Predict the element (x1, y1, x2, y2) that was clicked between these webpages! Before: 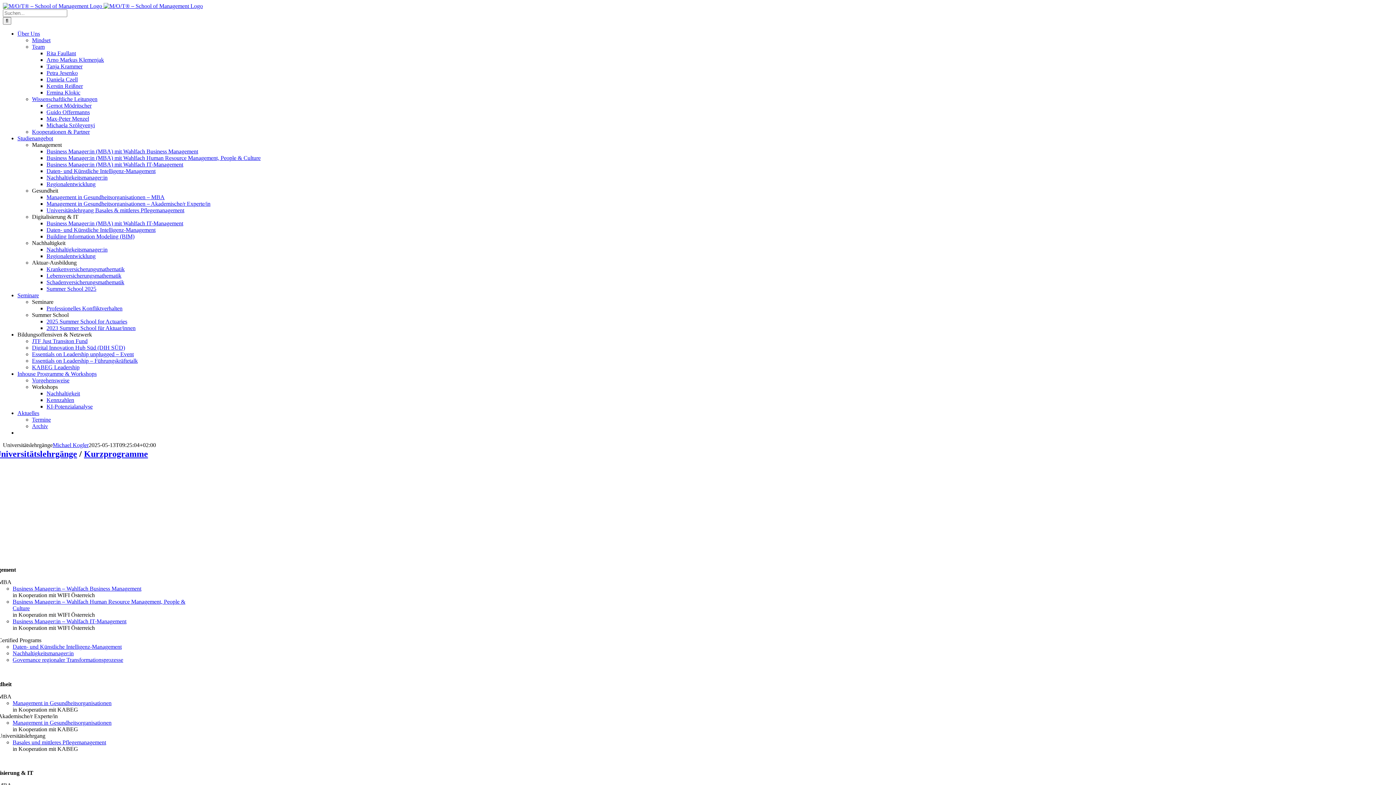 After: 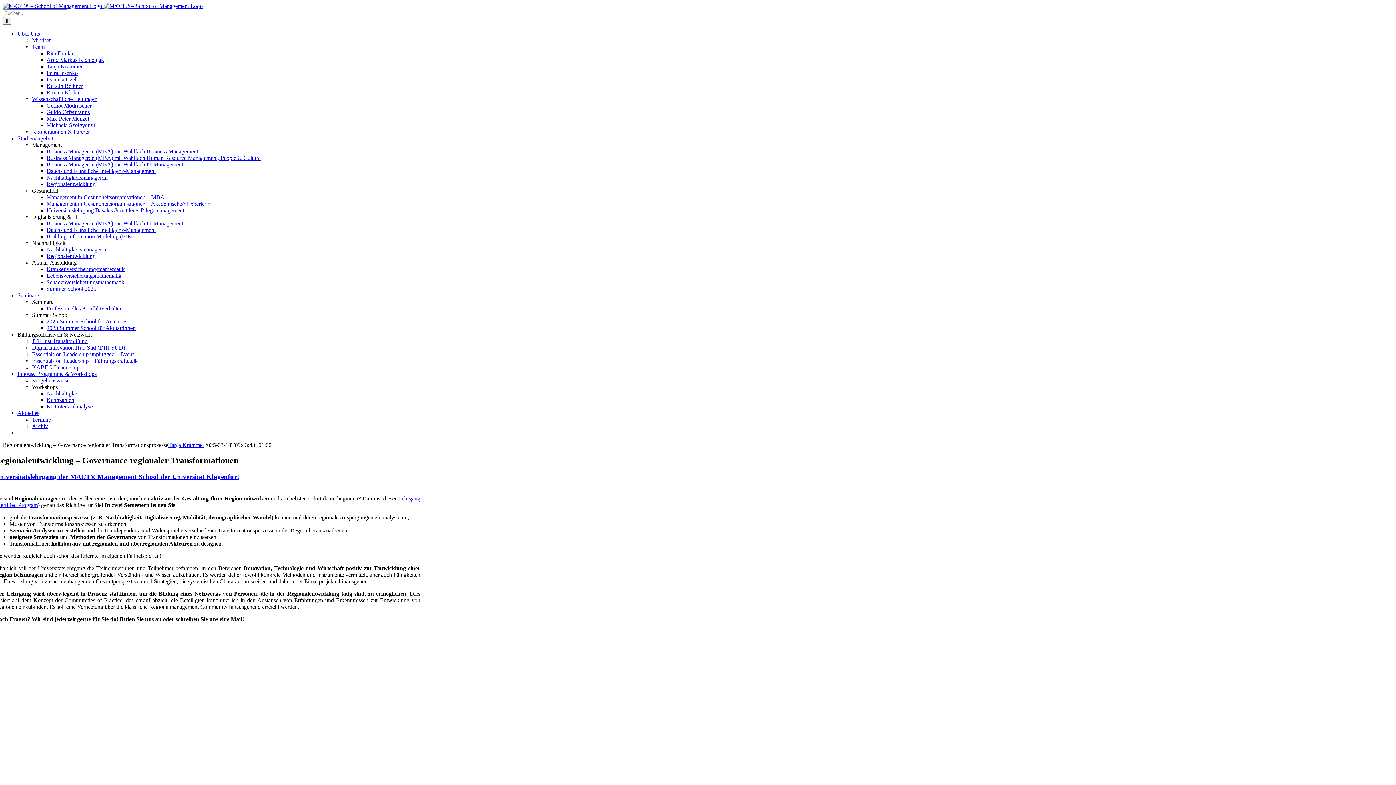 Action: bbox: (46, 181, 95, 187) label: Regionalentwicklung